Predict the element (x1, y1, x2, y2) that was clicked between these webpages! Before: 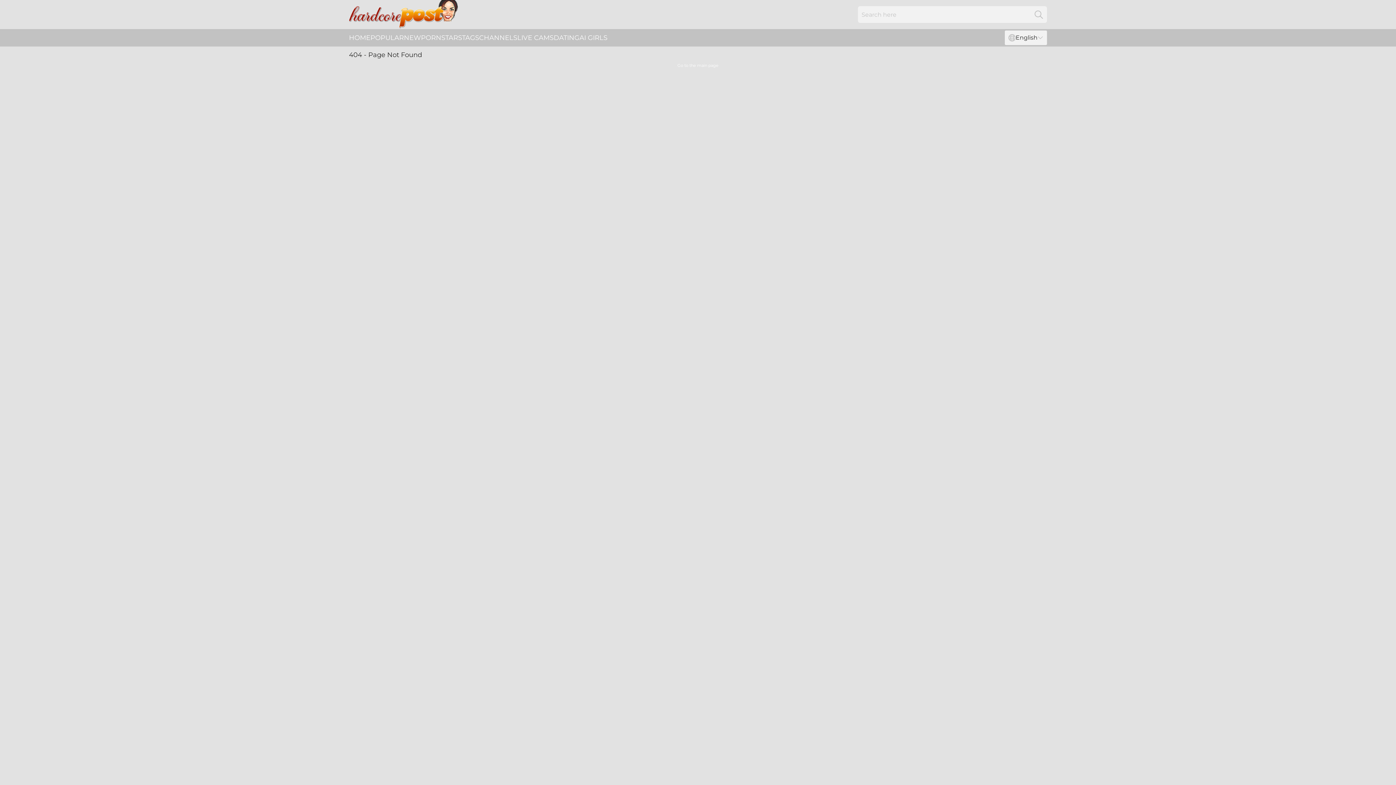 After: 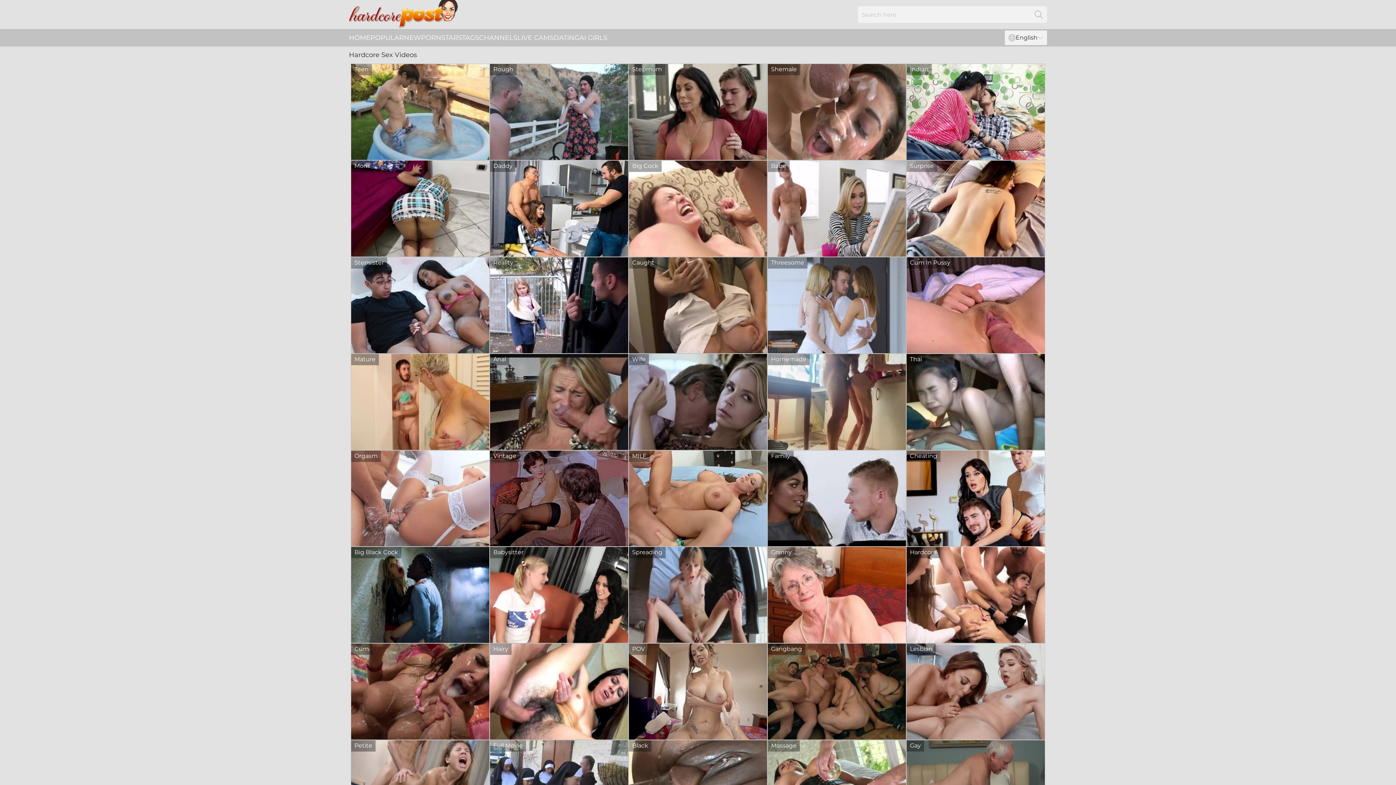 Action: bbox: (349, 0, 458, 29)